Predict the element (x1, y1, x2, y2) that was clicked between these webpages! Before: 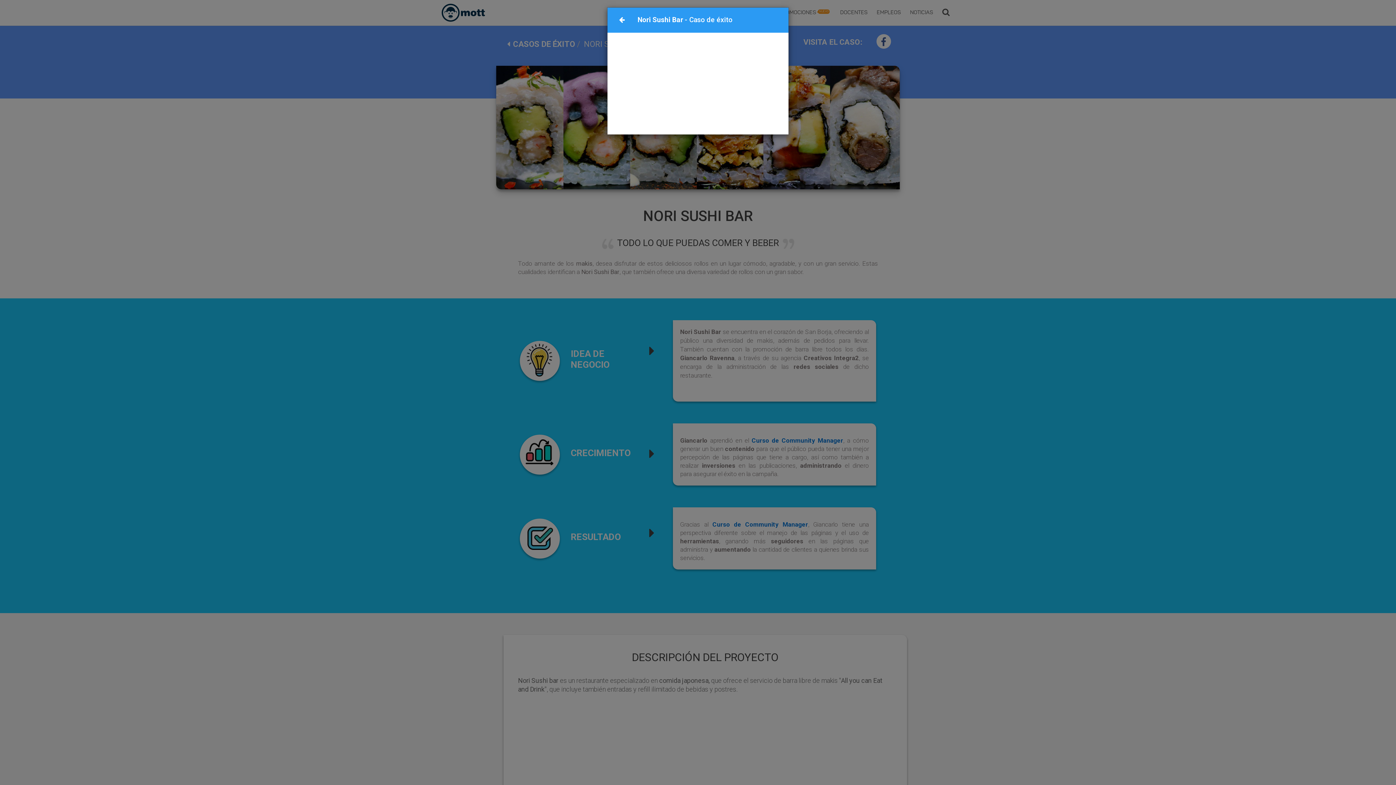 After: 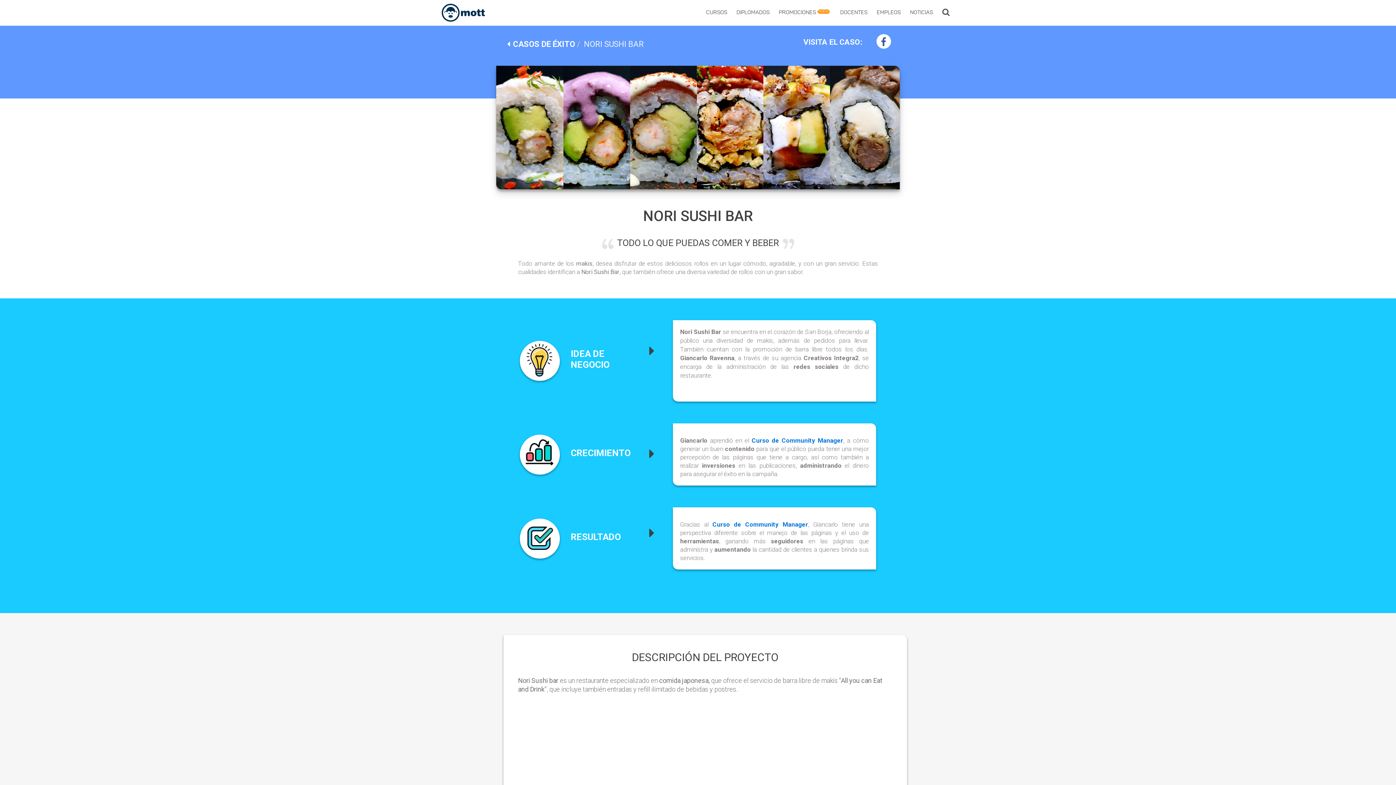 Action: bbox: (613, 10, 630, 29) label: Close